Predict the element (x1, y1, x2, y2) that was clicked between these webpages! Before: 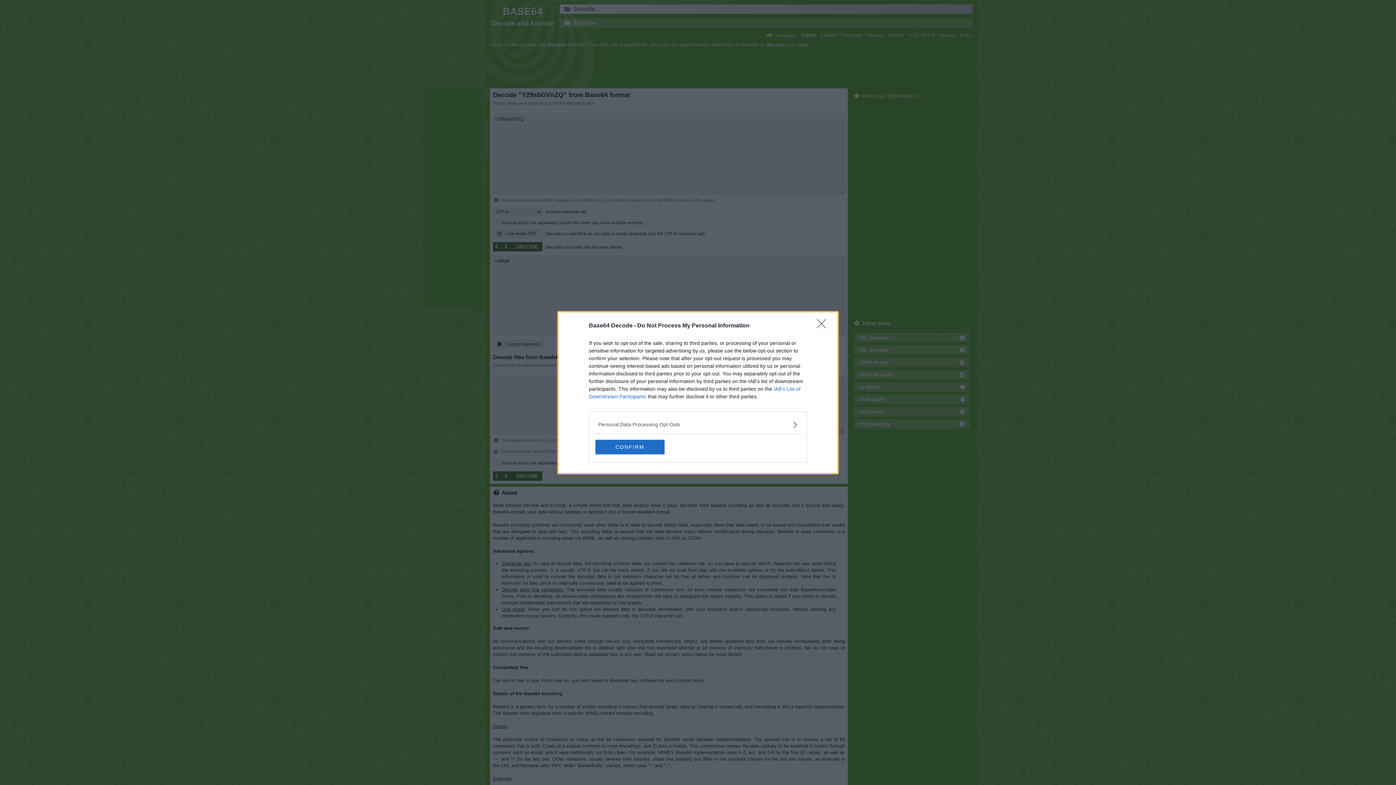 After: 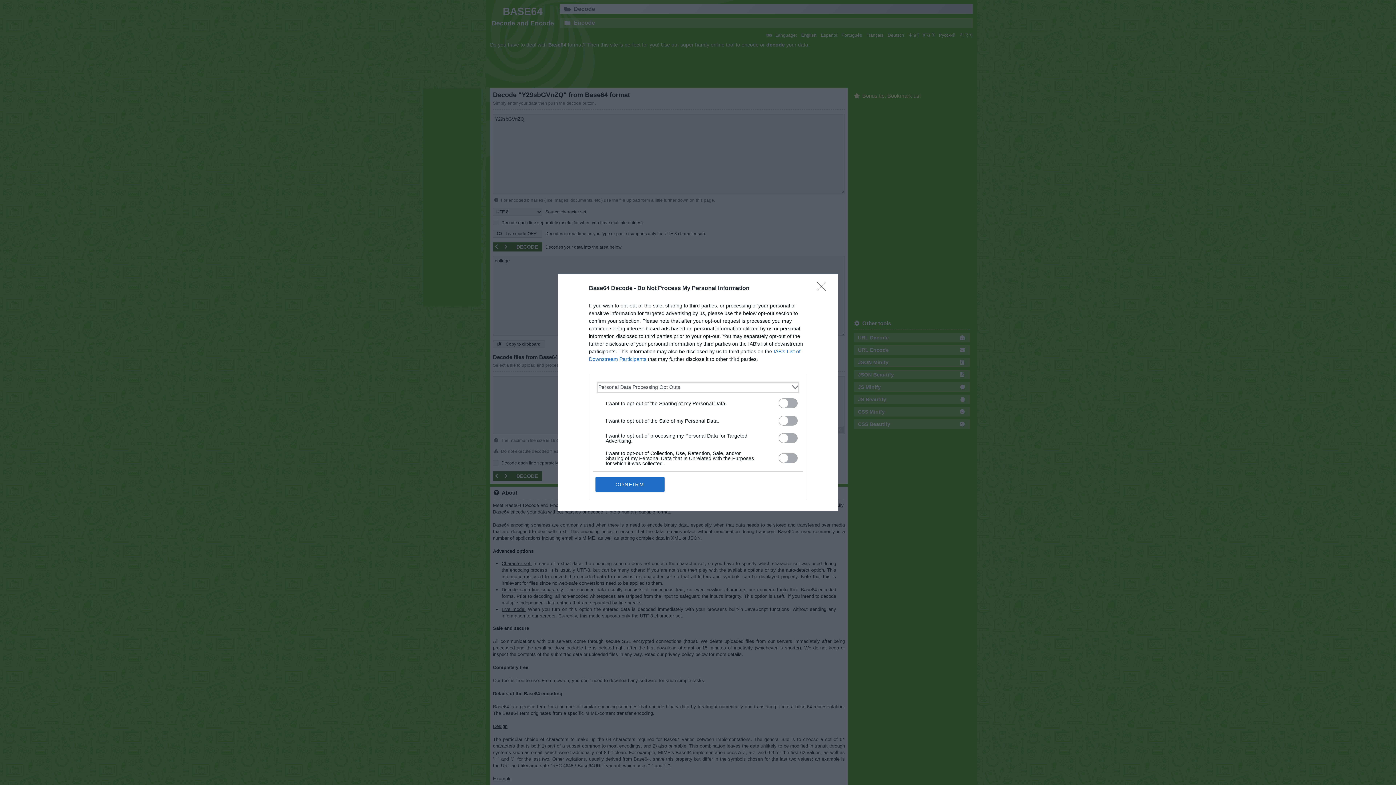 Action: label: Opt-Outs bbox: (598, 420, 797, 428)